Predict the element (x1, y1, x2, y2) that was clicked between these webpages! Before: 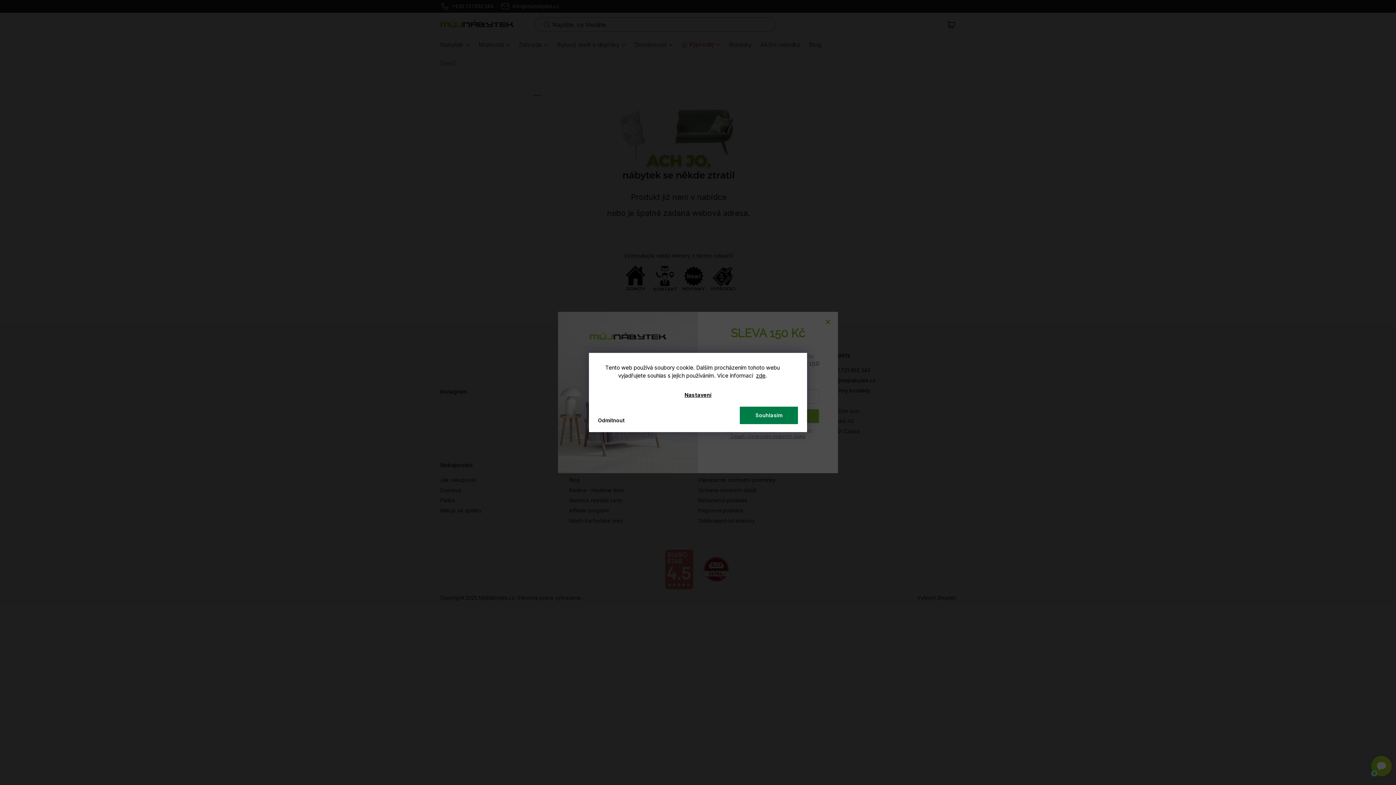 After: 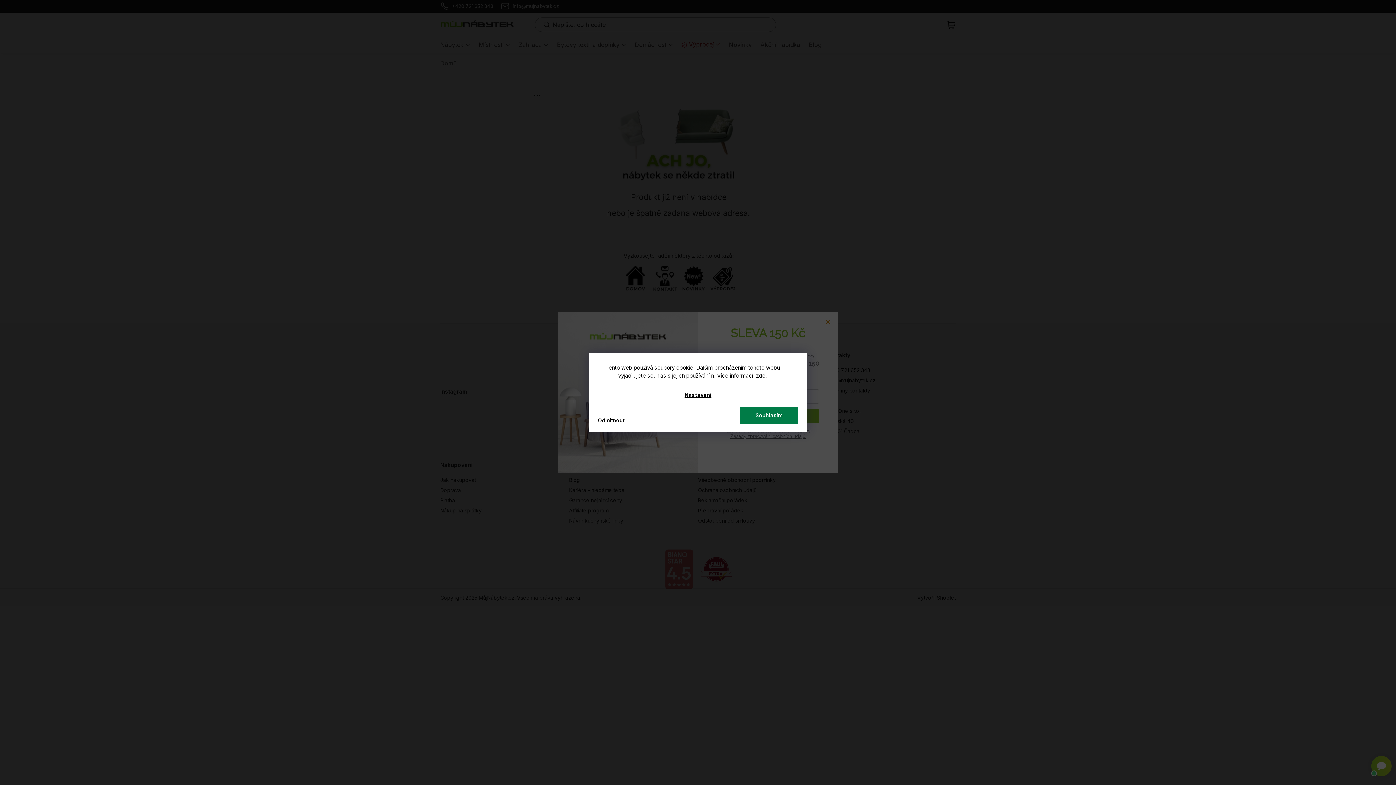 Action: bbox: (679, 387, 717, 403) label: Nastavení